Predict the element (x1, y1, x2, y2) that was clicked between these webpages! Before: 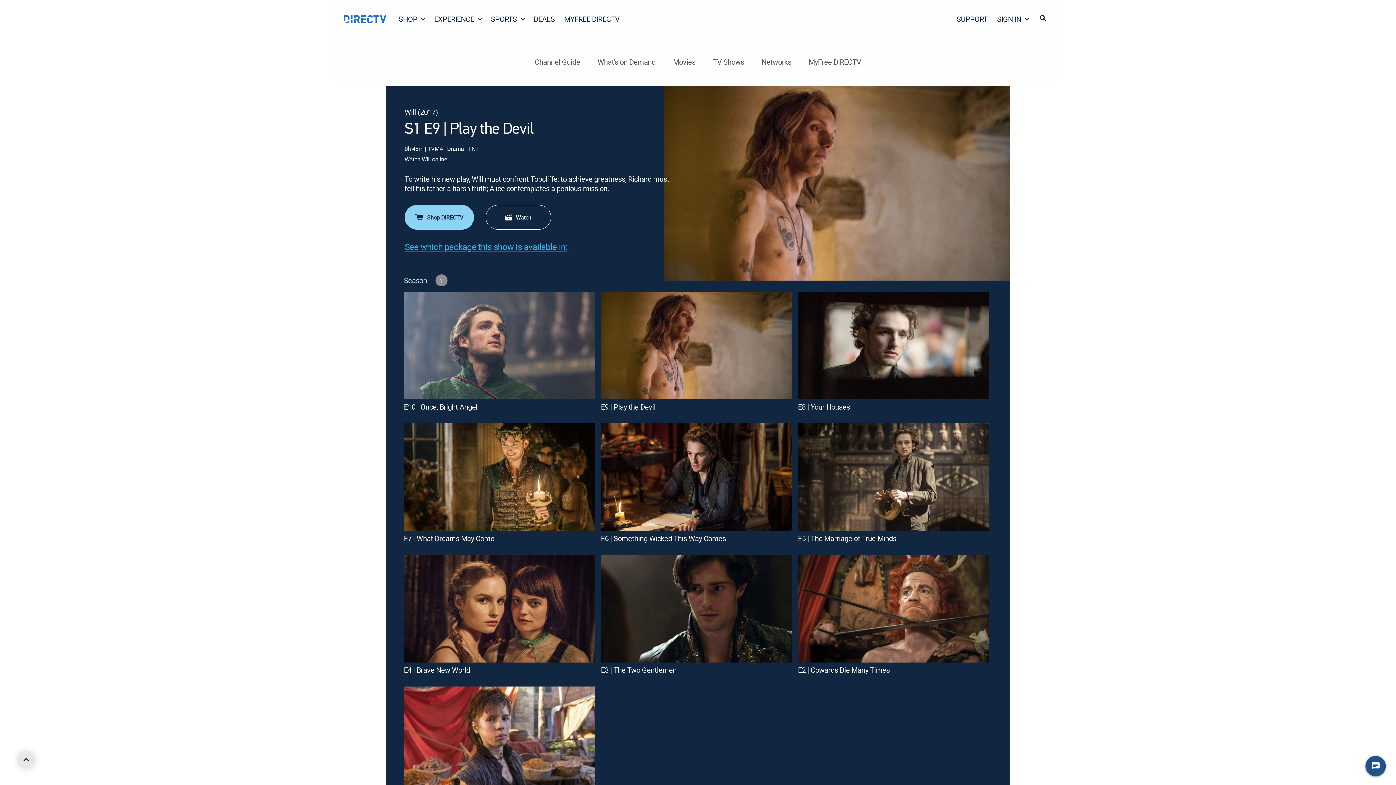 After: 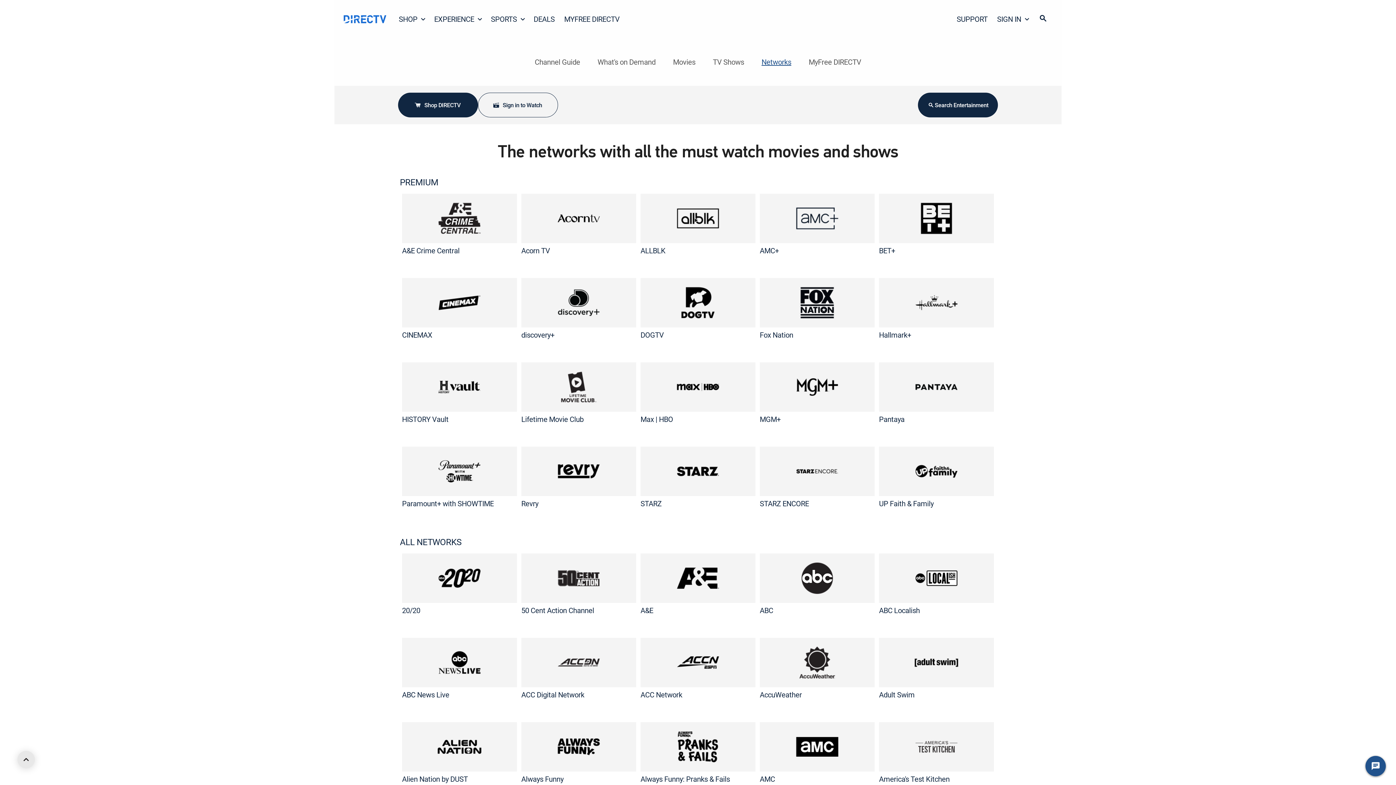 Action: label: Networks bbox: (761, 55, 791, 68)